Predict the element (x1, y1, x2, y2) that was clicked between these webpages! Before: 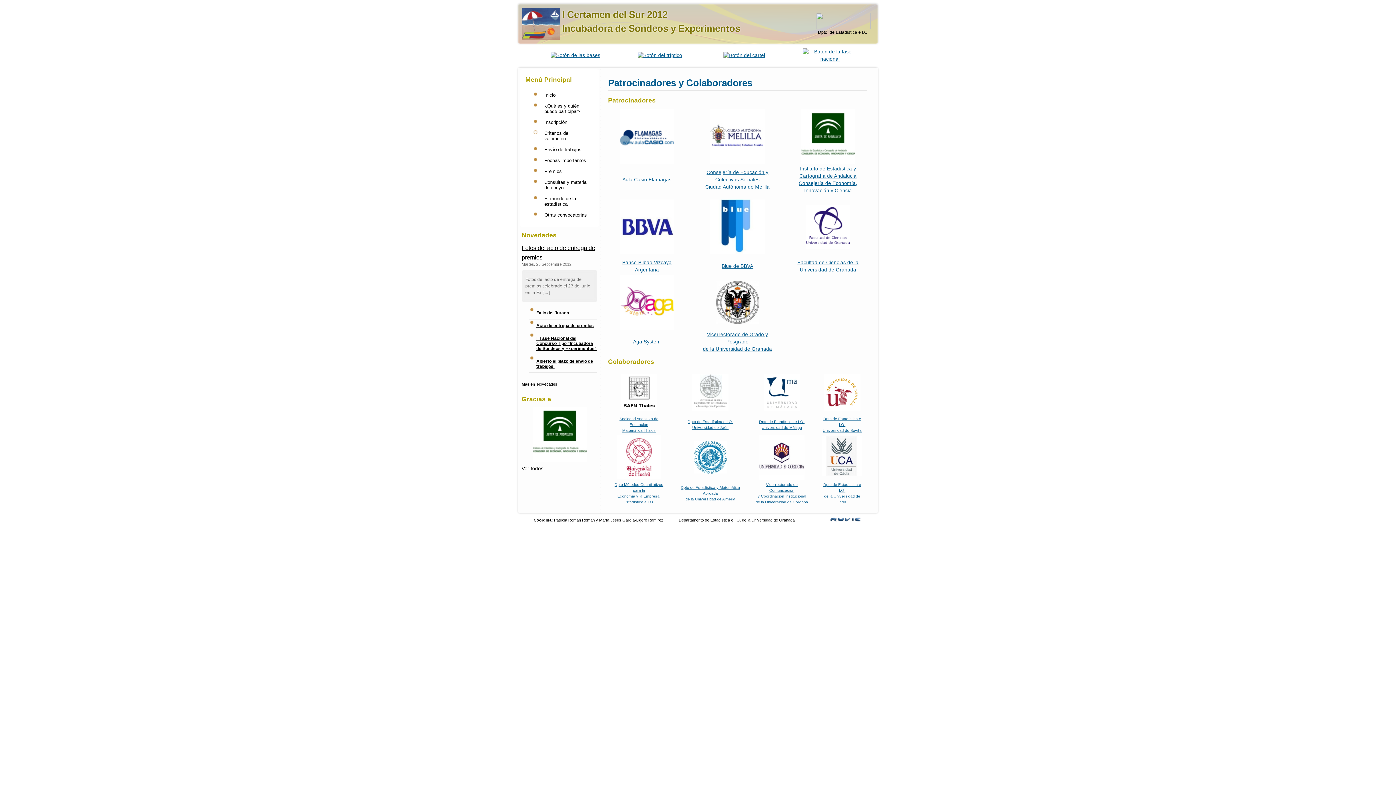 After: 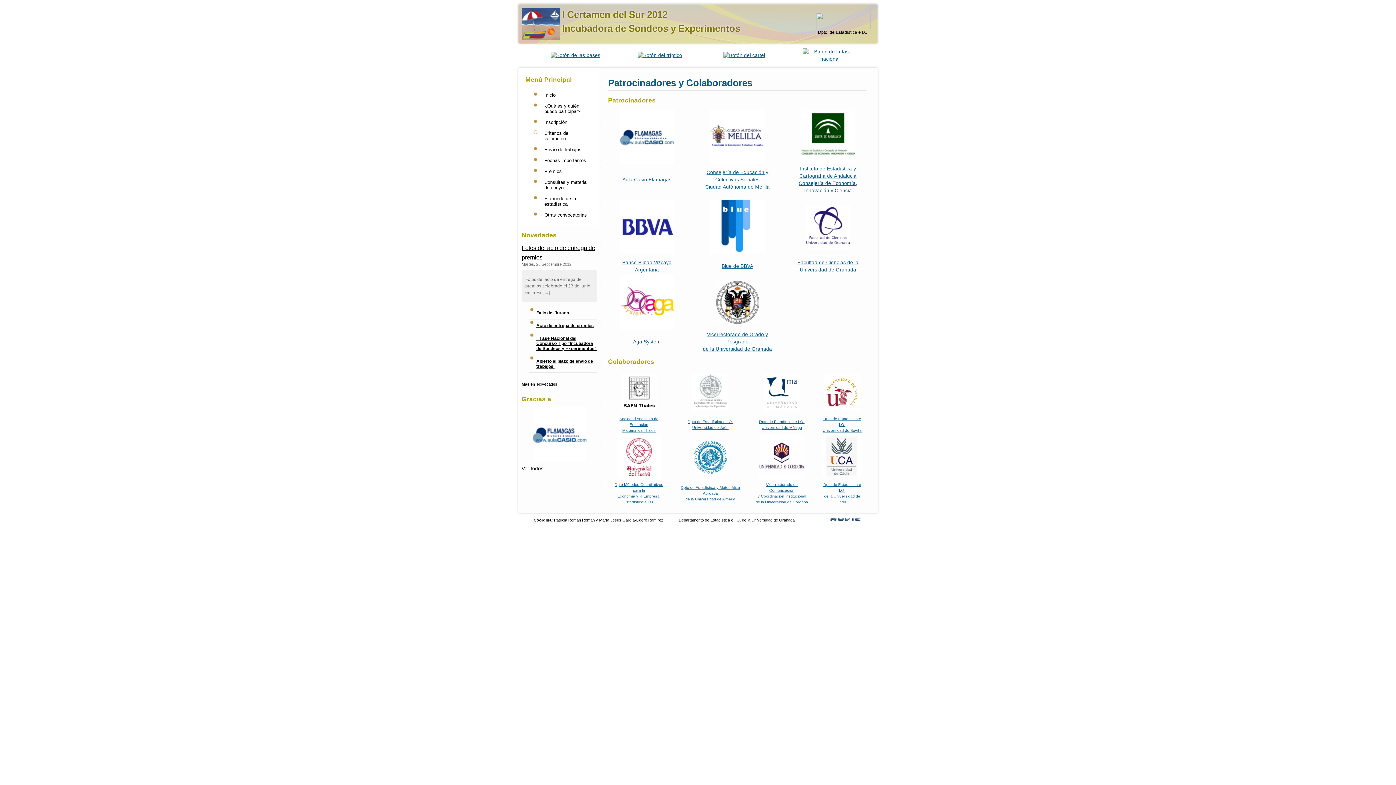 Action: label: Universidad de Sevilla bbox: (822, 428, 861, 432)